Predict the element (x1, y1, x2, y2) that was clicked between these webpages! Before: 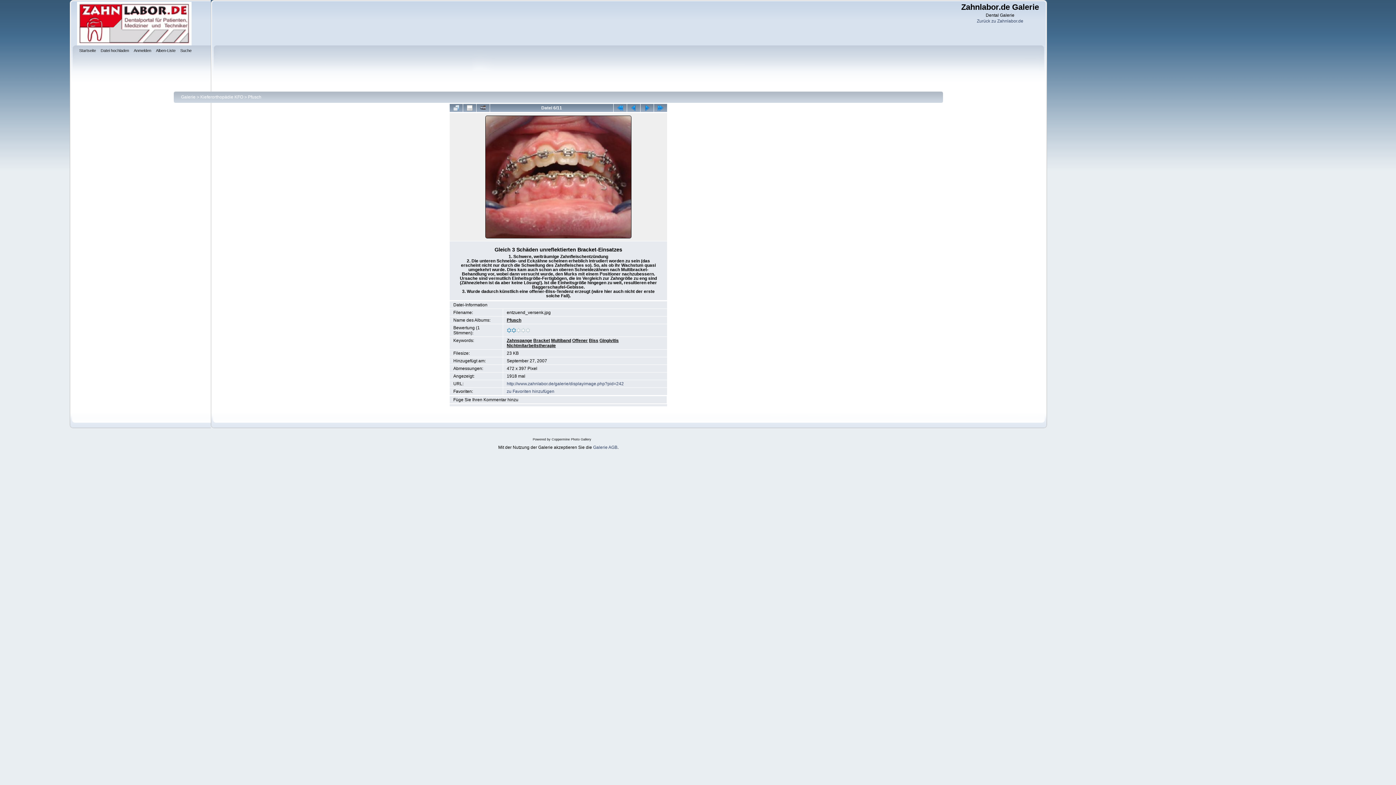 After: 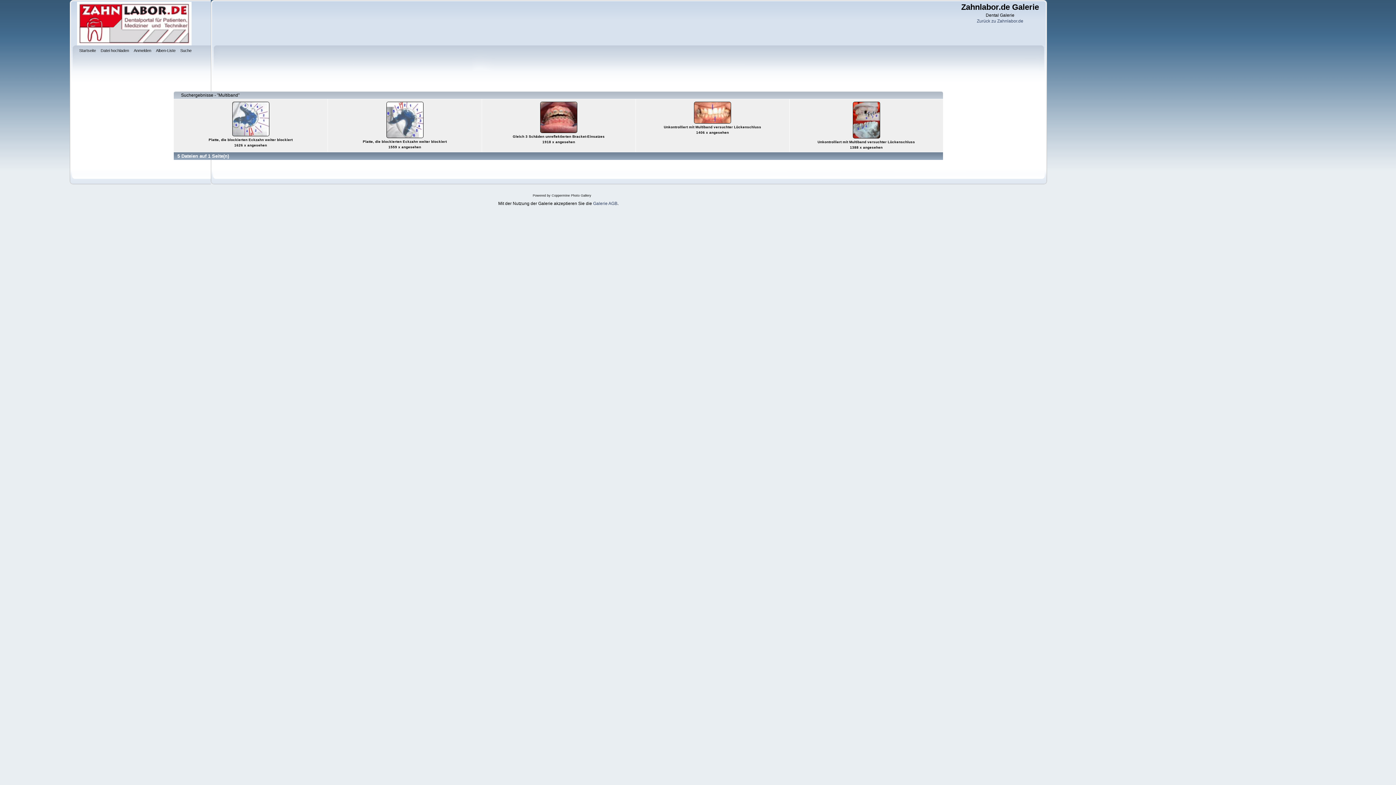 Action: bbox: (551, 338, 571, 343) label: Multiband